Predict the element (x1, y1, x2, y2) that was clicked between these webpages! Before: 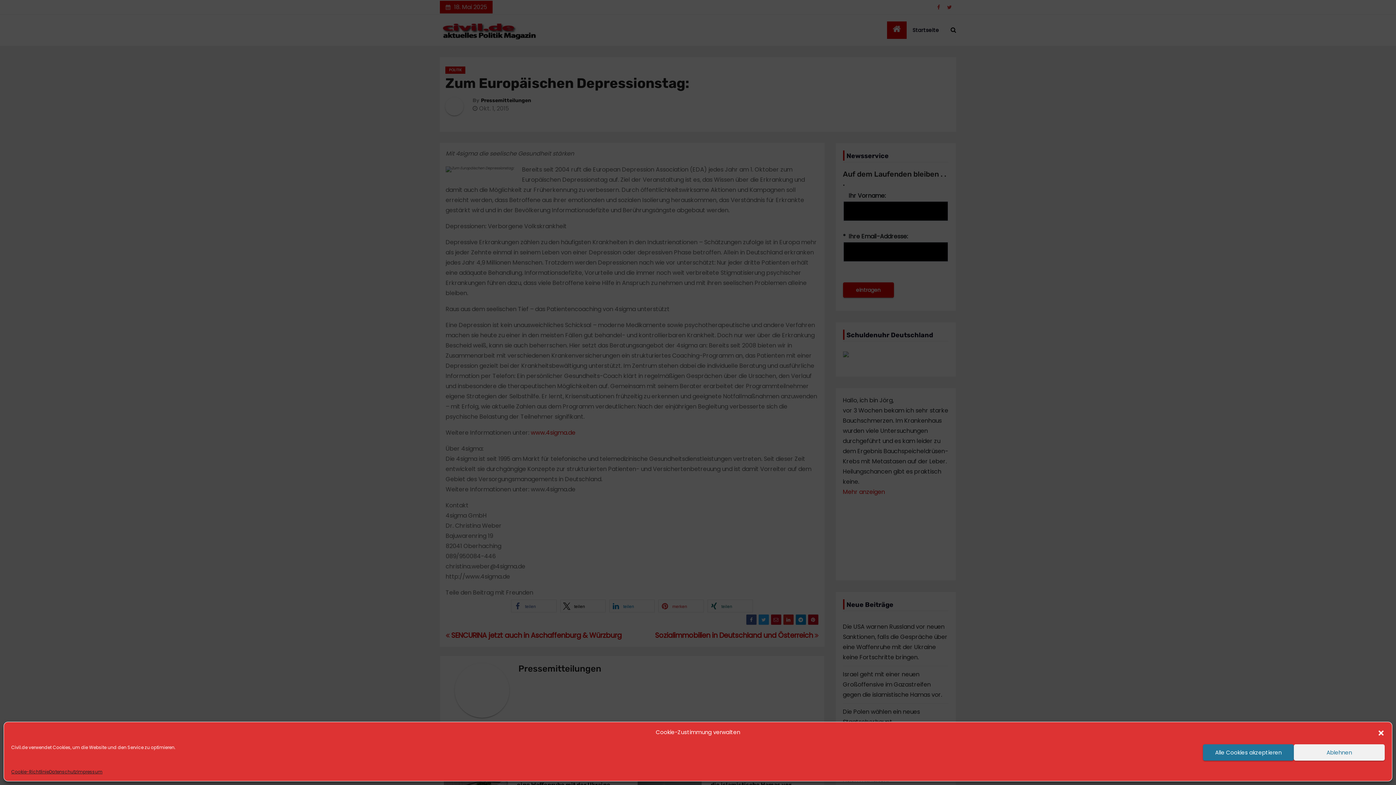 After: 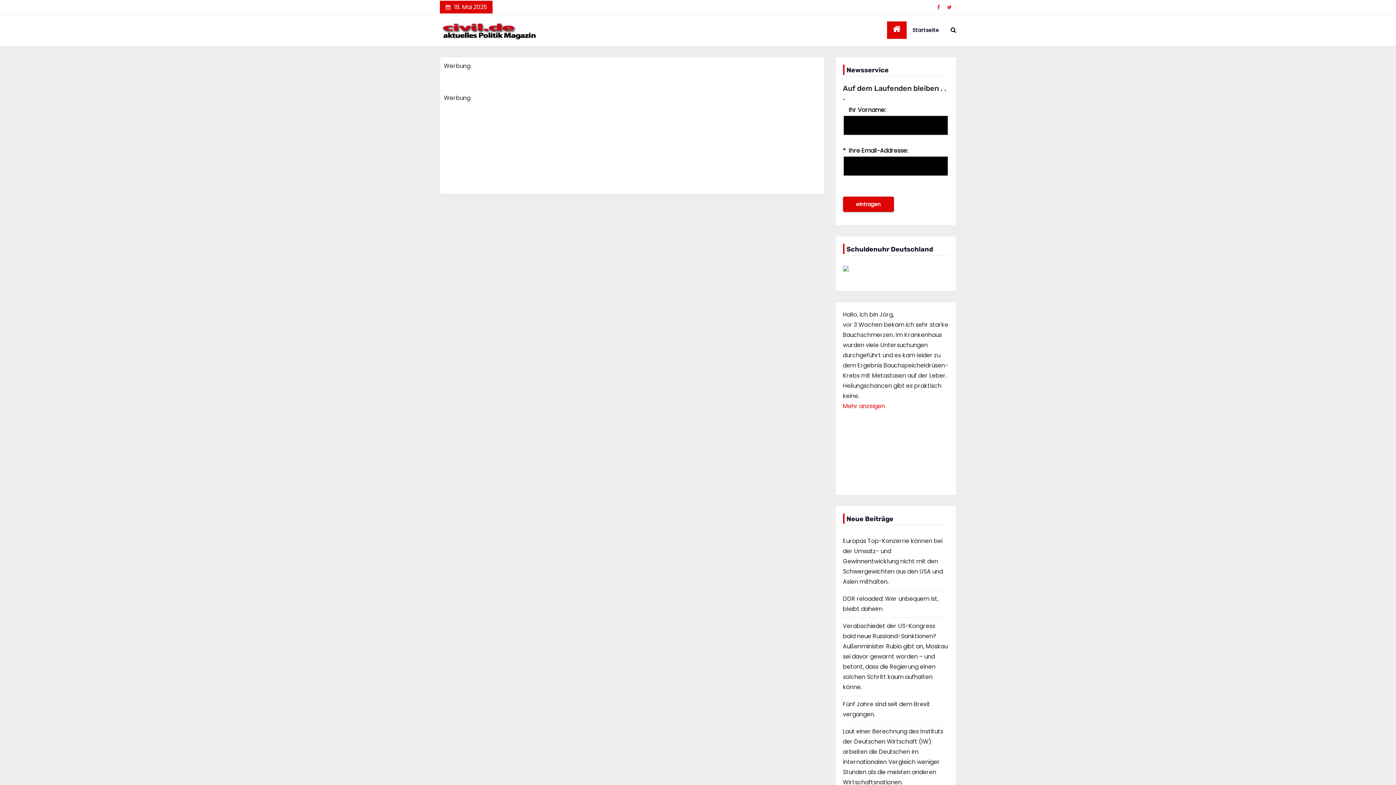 Action: label: Cookie-Richtlinie bbox: (11, 768, 49, 776)